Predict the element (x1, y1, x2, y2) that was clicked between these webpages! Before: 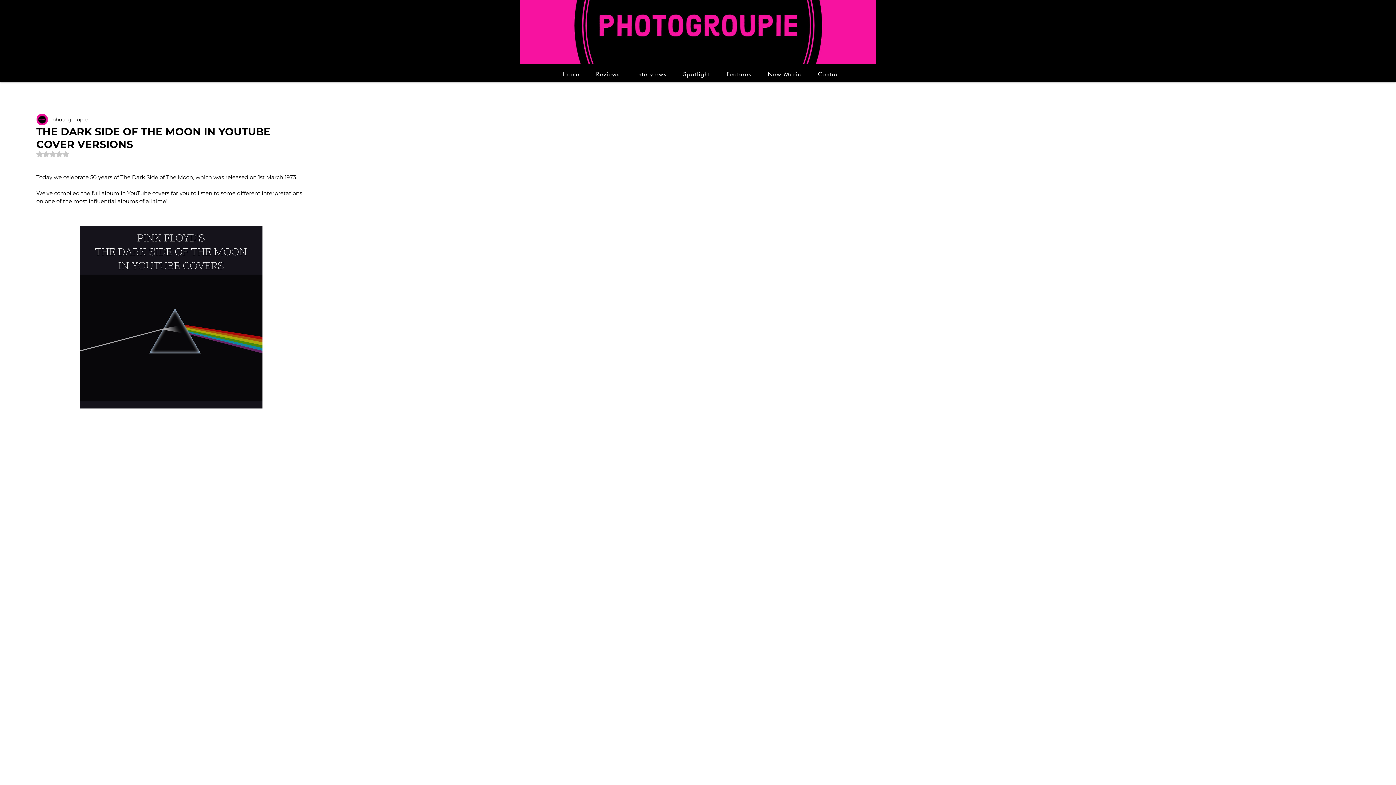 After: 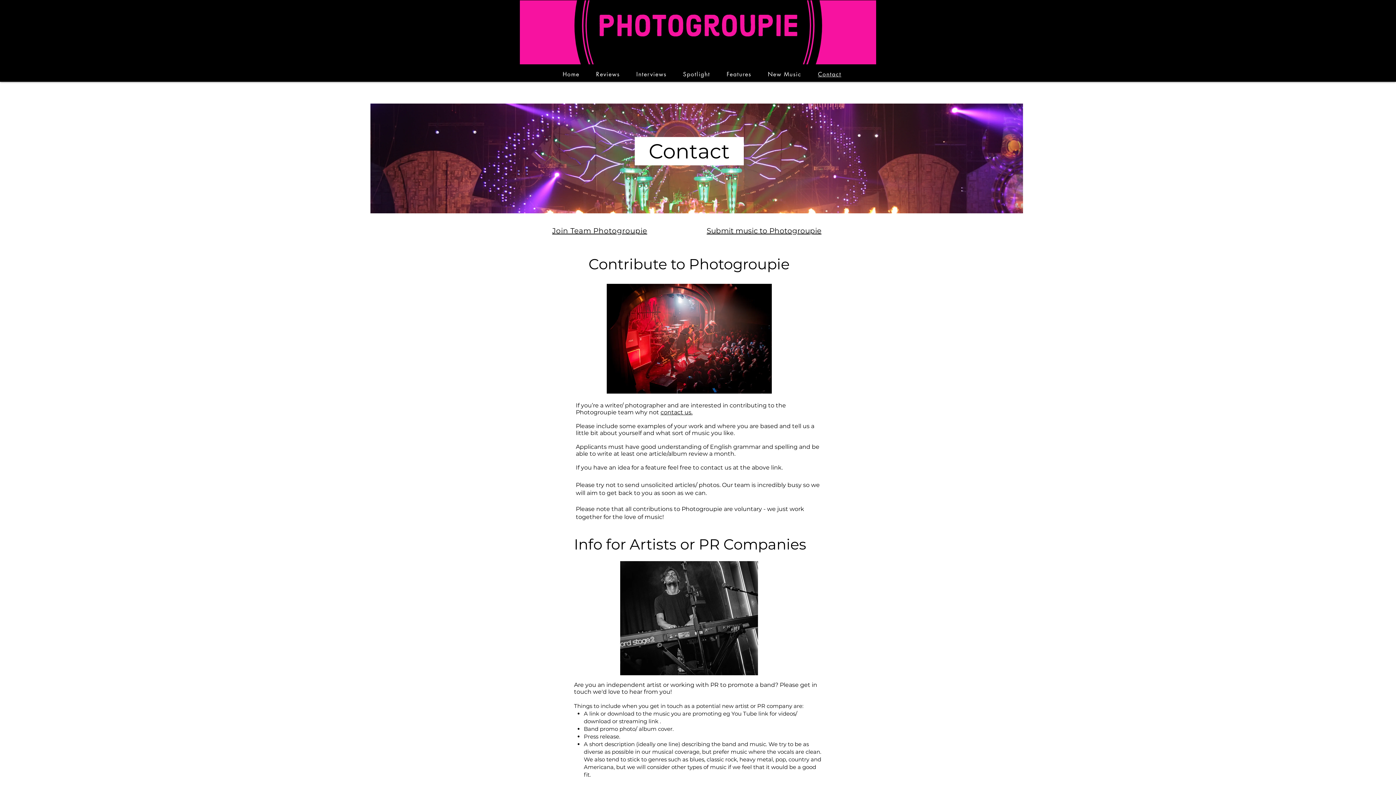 Action: bbox: (811, 66, 848, 81) label: Contact